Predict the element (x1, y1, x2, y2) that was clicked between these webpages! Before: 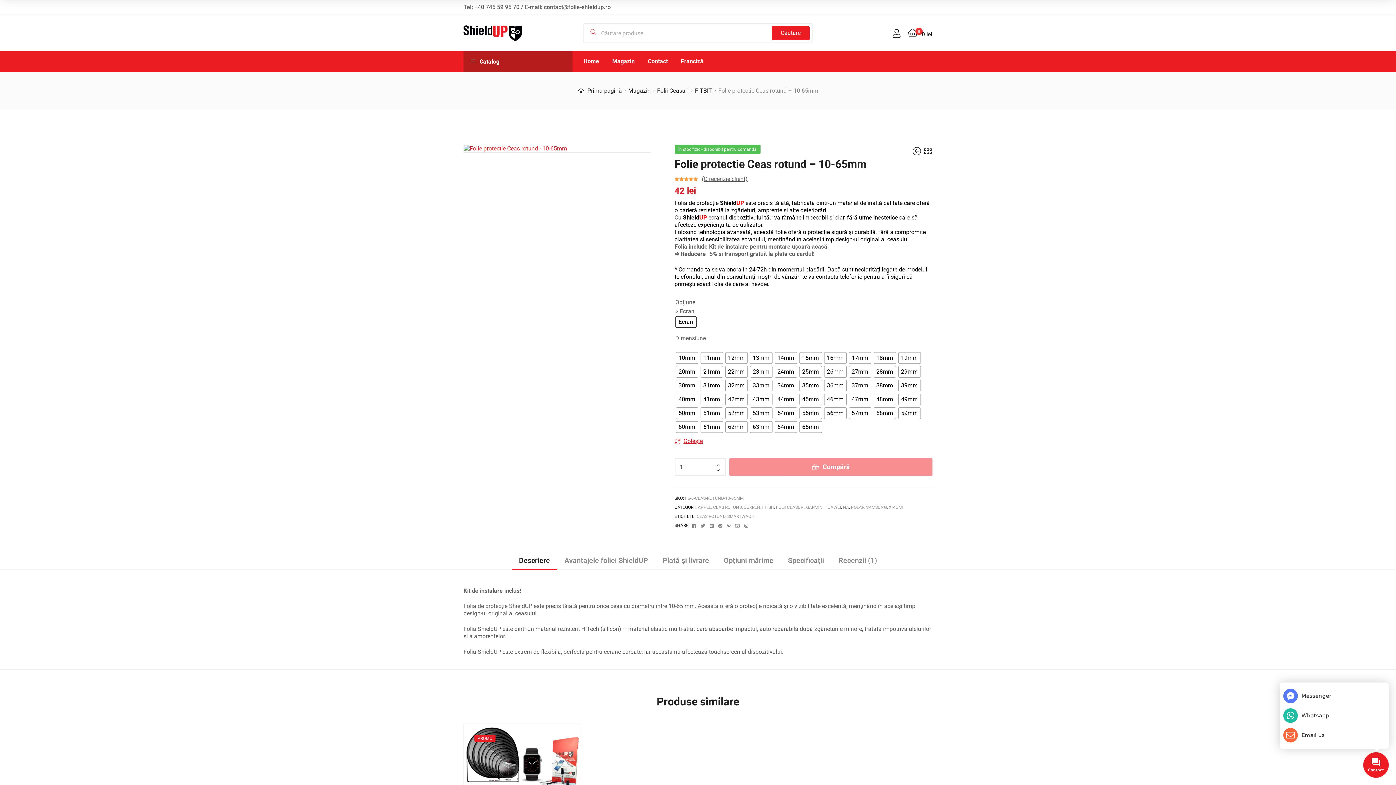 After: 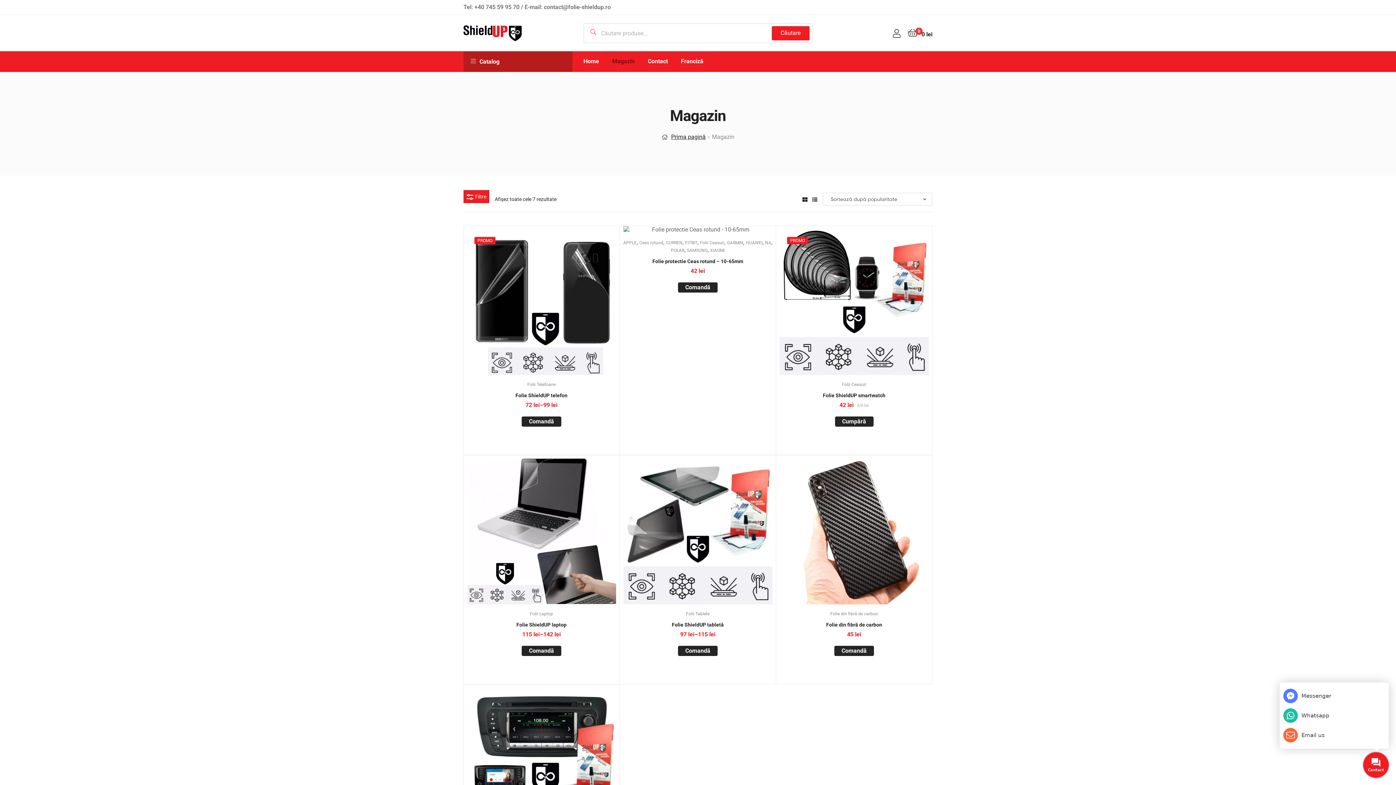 Action: label: Magazin bbox: (628, 87, 650, 94)